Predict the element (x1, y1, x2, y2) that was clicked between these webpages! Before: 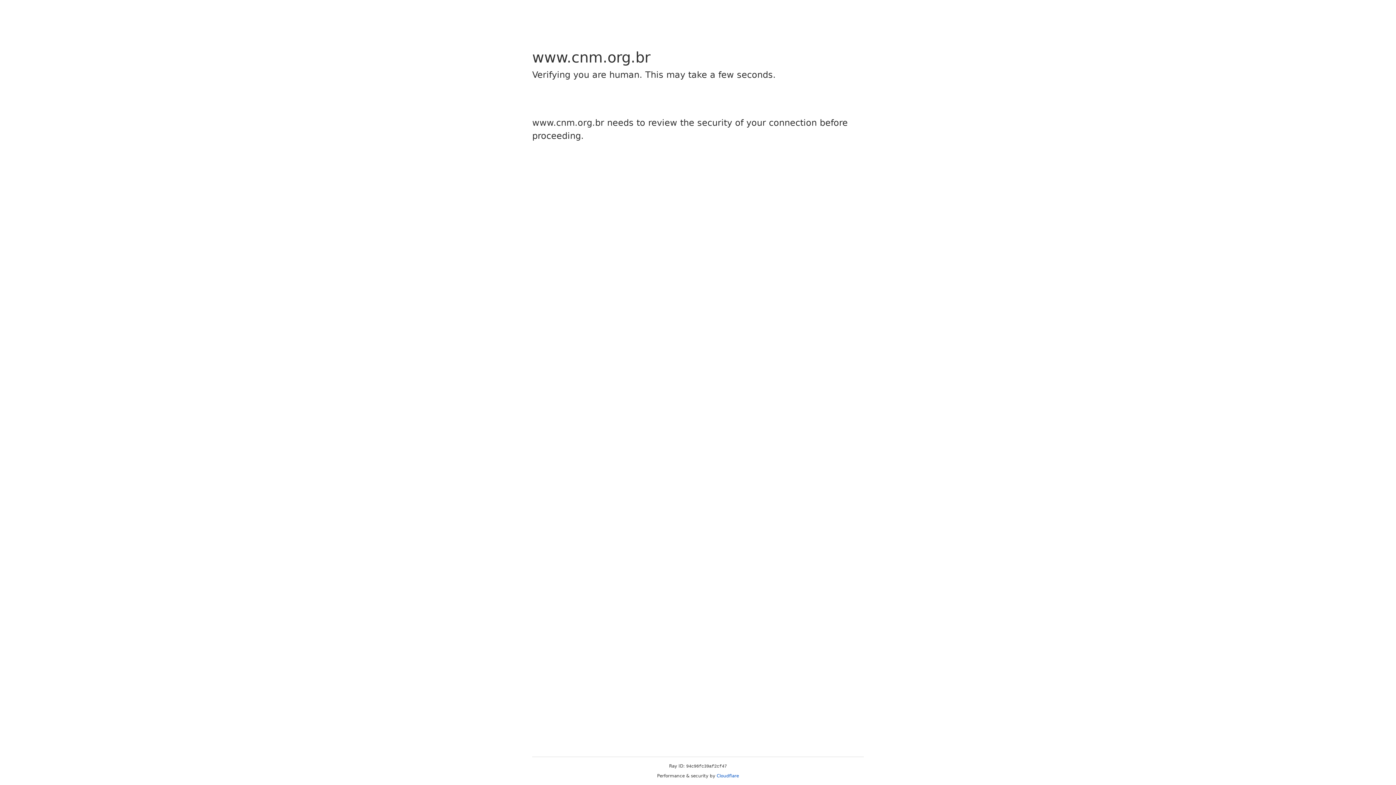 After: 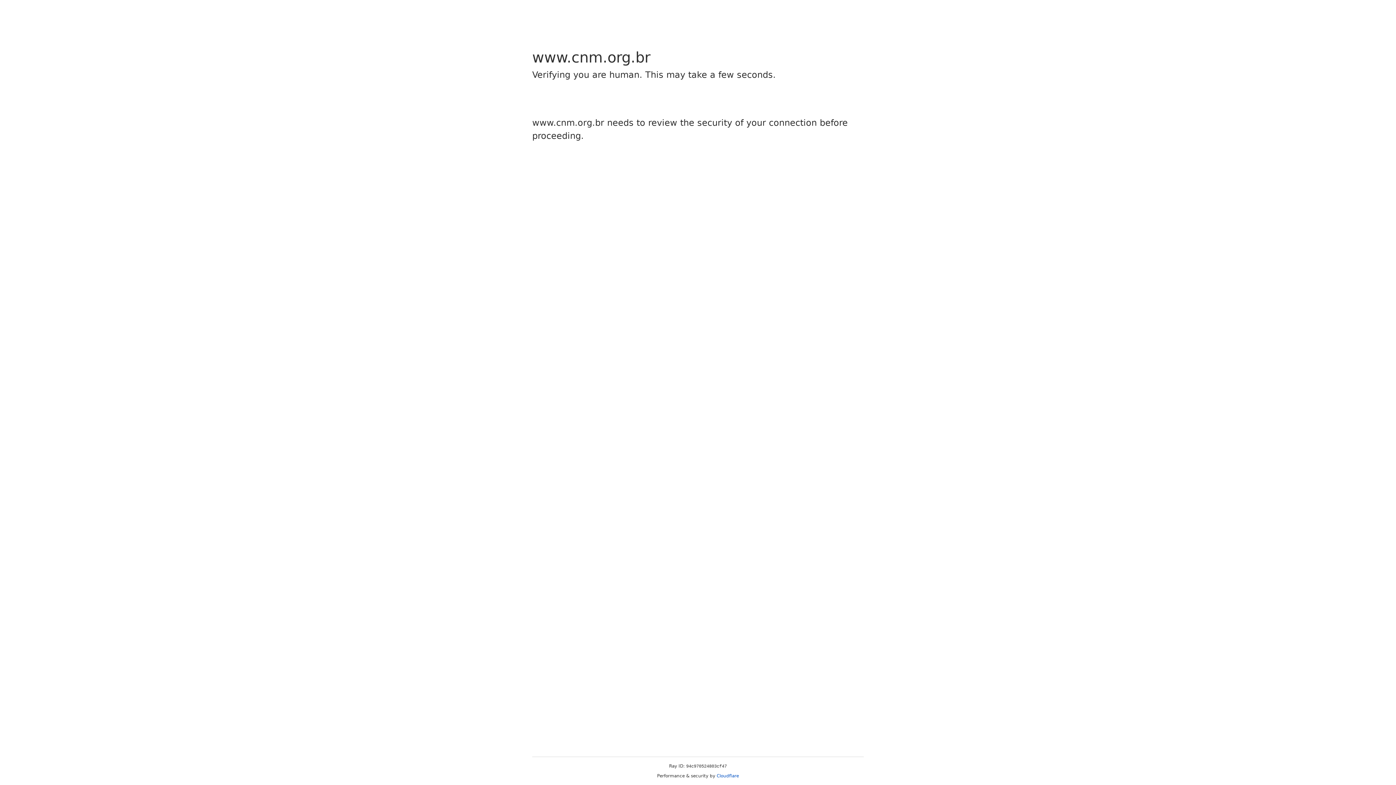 Action: bbox: (716, 773, 739, 778) label: Cloudflare